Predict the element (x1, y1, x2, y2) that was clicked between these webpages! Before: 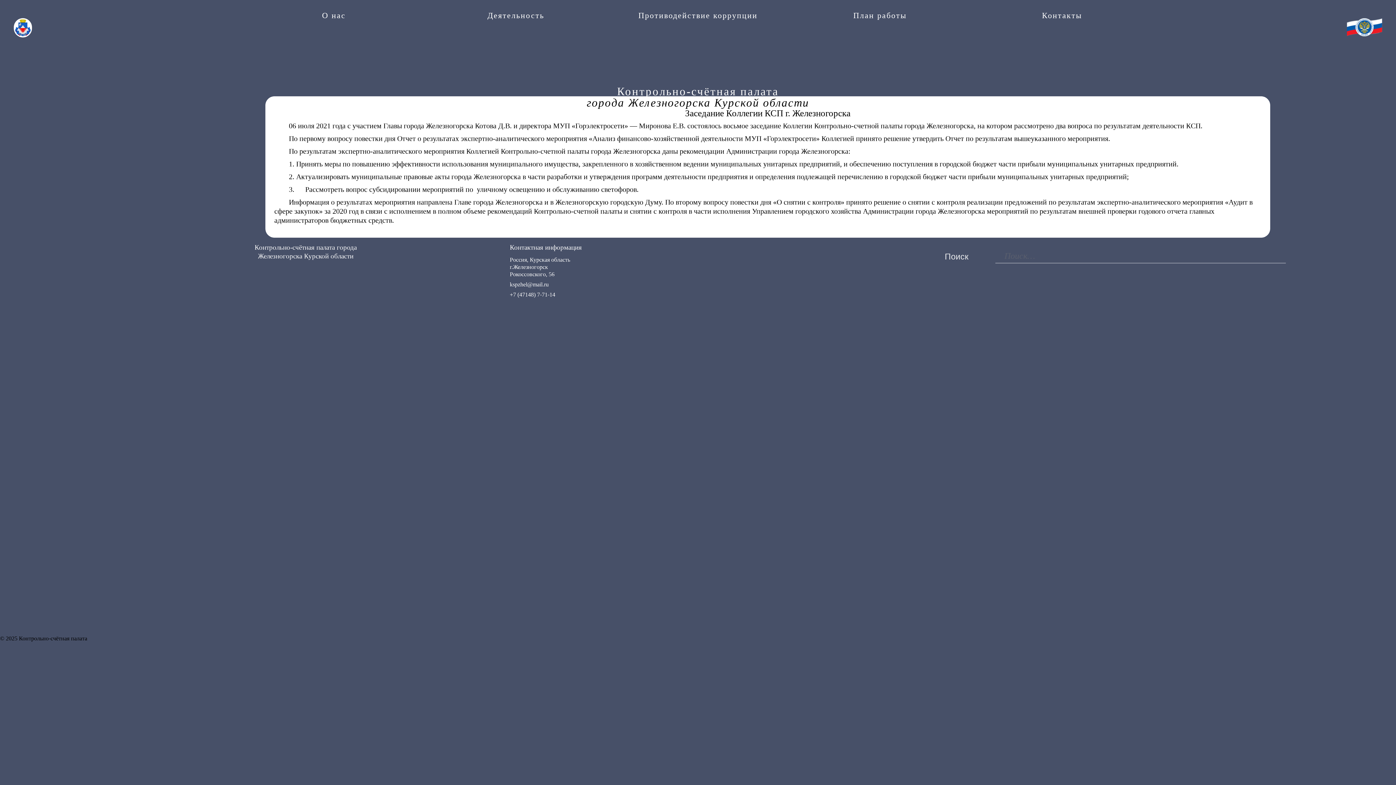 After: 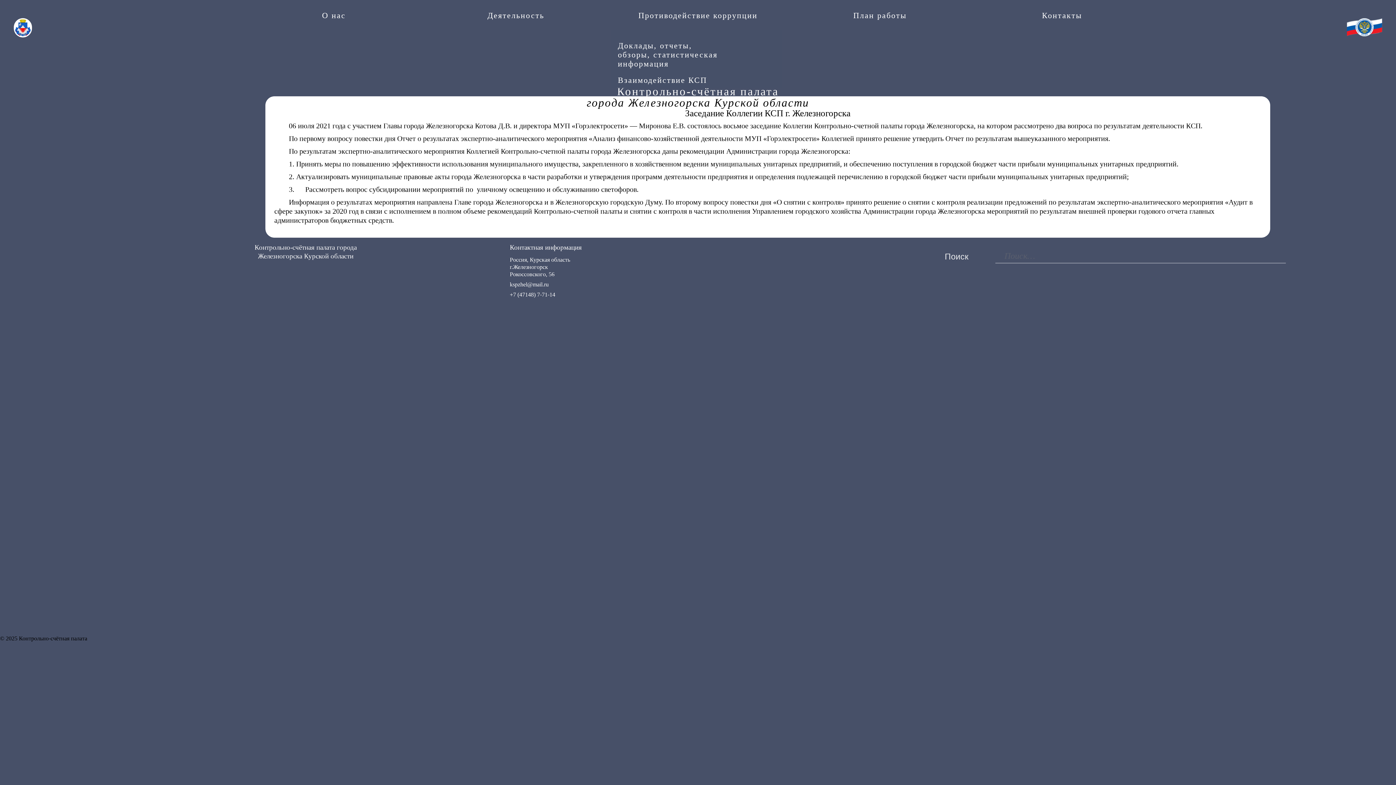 Action: label: Противодействие коррупции bbox: (638, 10, 757, 20)